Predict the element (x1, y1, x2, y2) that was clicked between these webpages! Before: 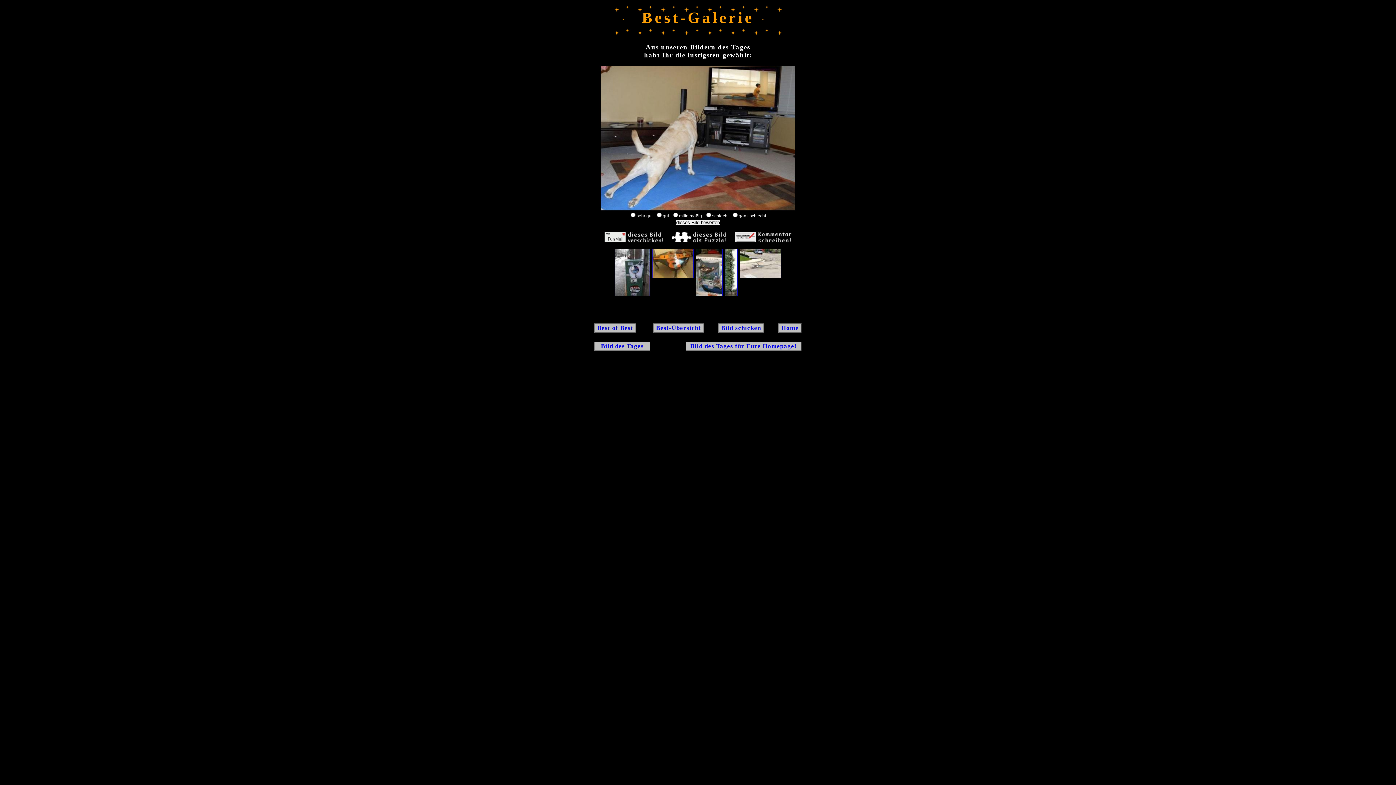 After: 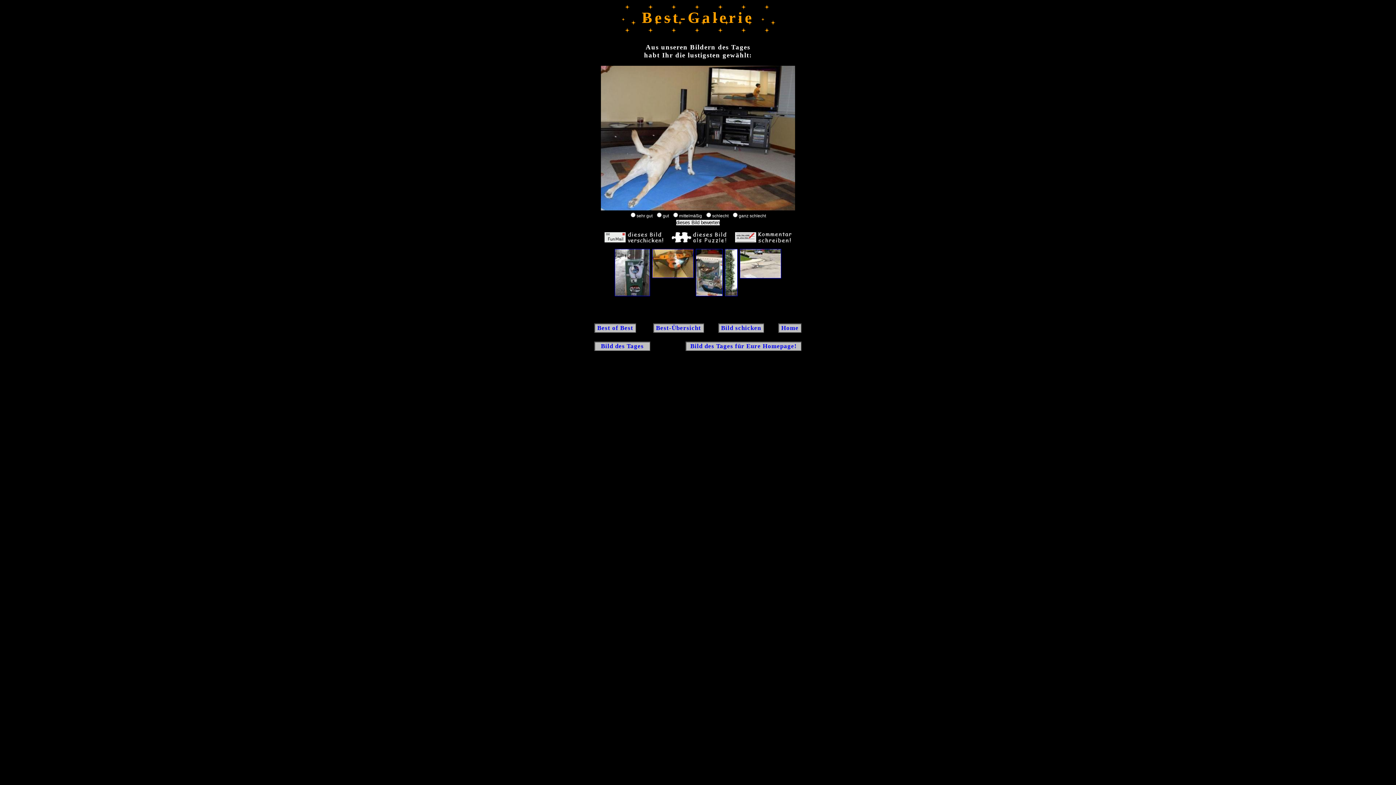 Action: bbox: (735, 237, 791, 244)